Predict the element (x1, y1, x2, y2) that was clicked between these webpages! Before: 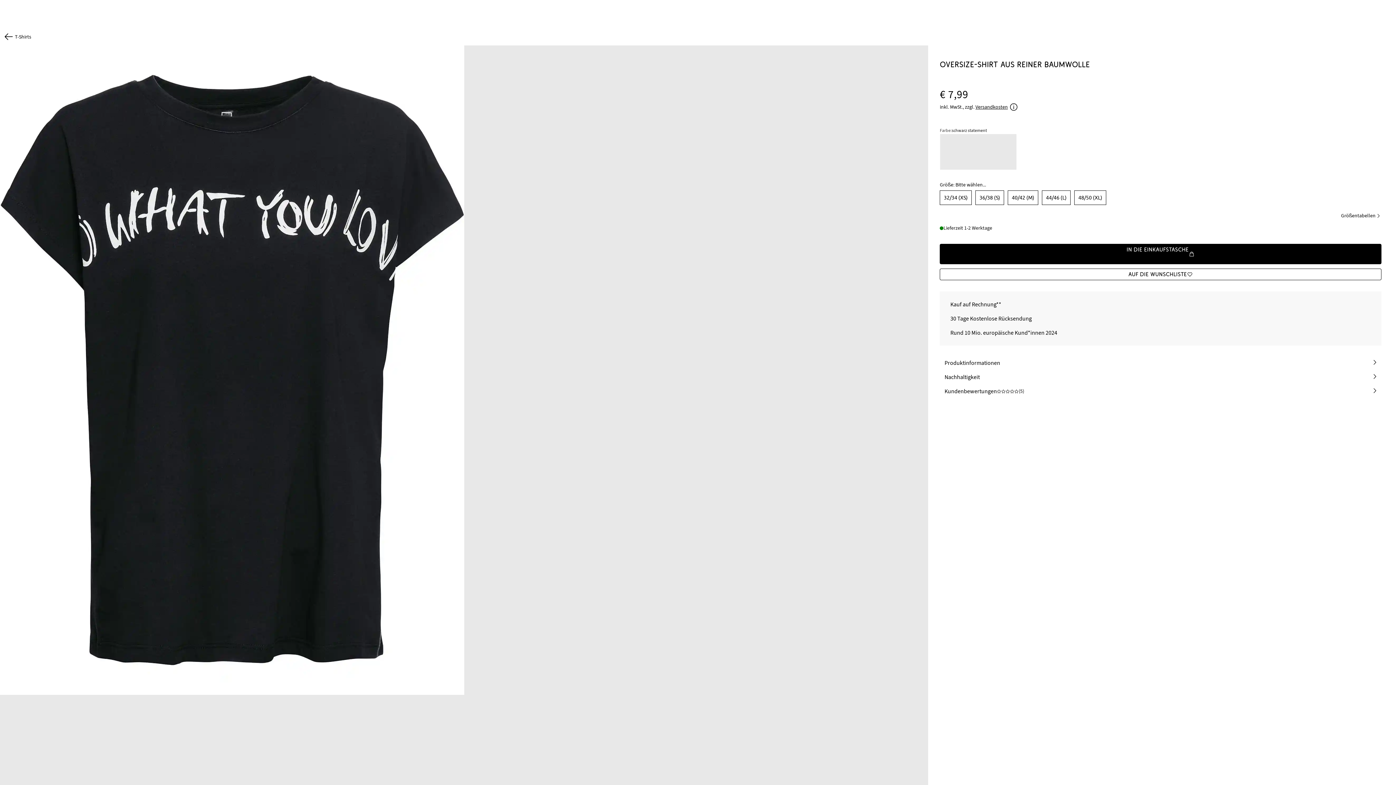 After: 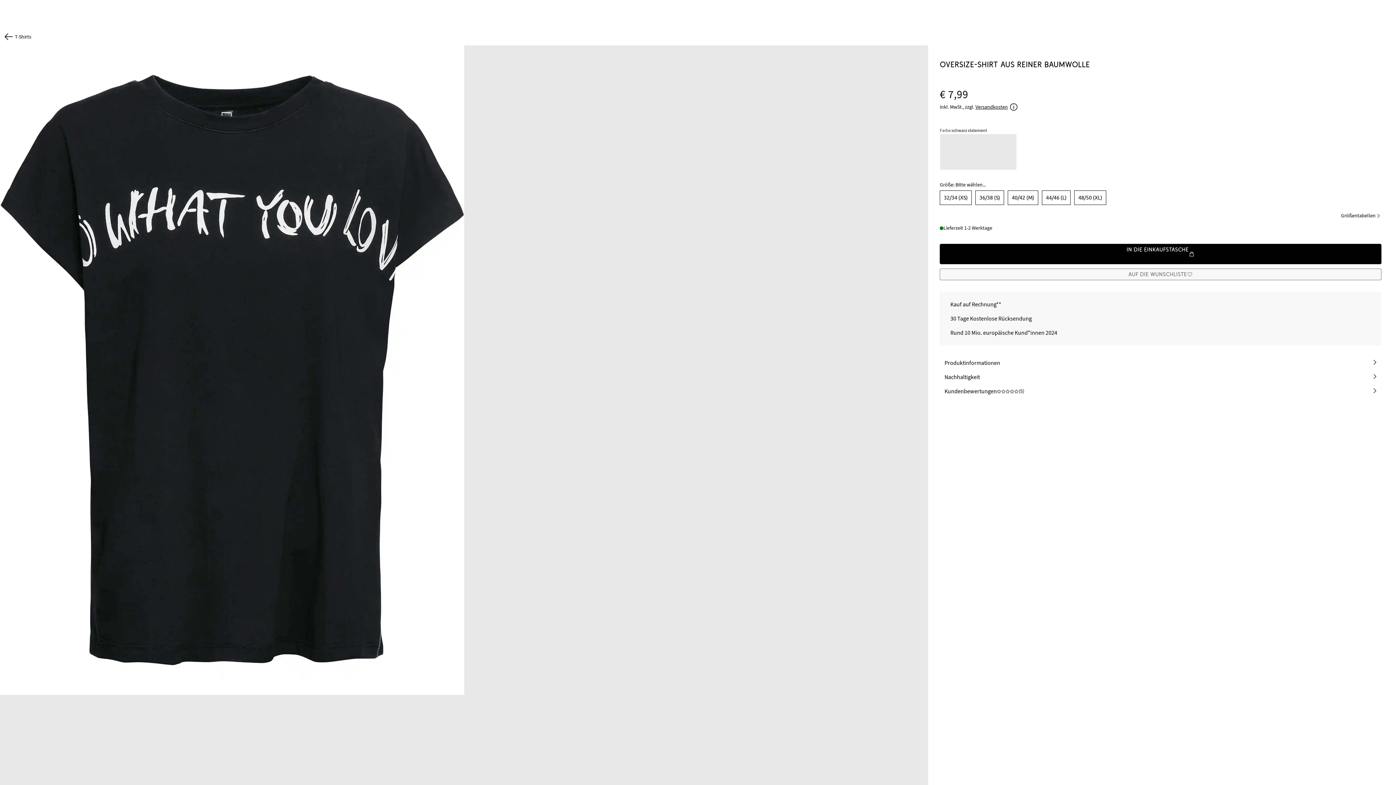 Action: bbox: (940, 268, 1381, 280) label: Auf die Wunschliste